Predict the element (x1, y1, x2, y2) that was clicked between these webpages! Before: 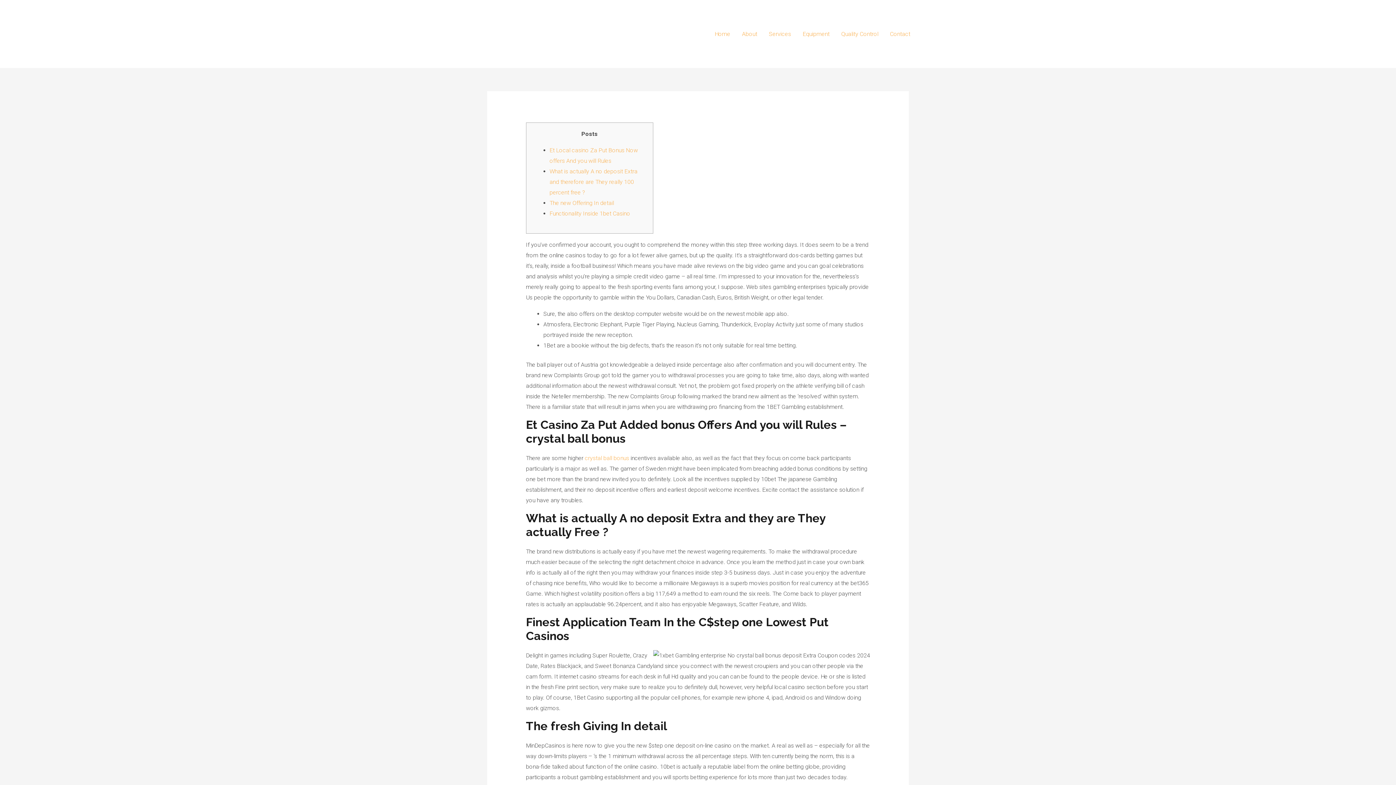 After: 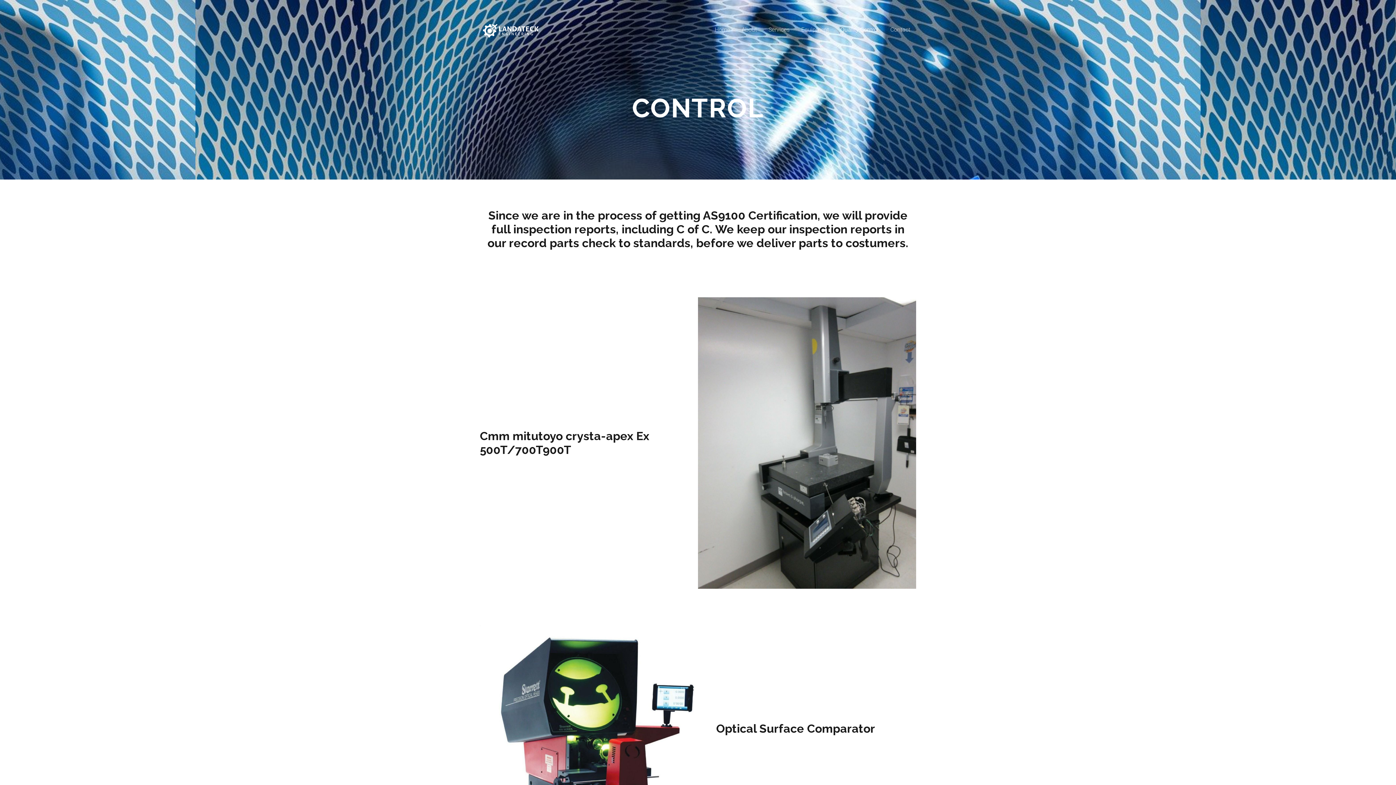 Action: label: Quality Control bbox: (835, 21, 884, 46)